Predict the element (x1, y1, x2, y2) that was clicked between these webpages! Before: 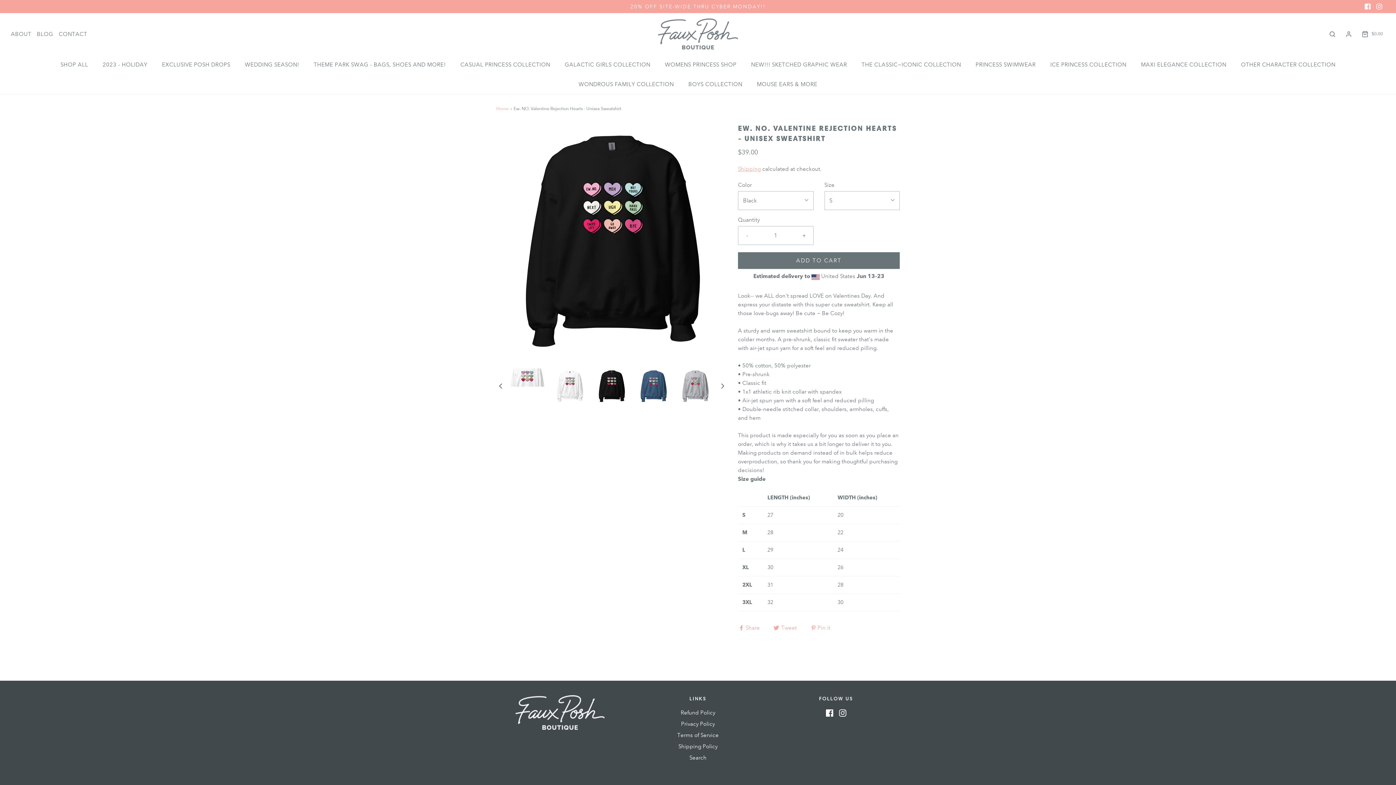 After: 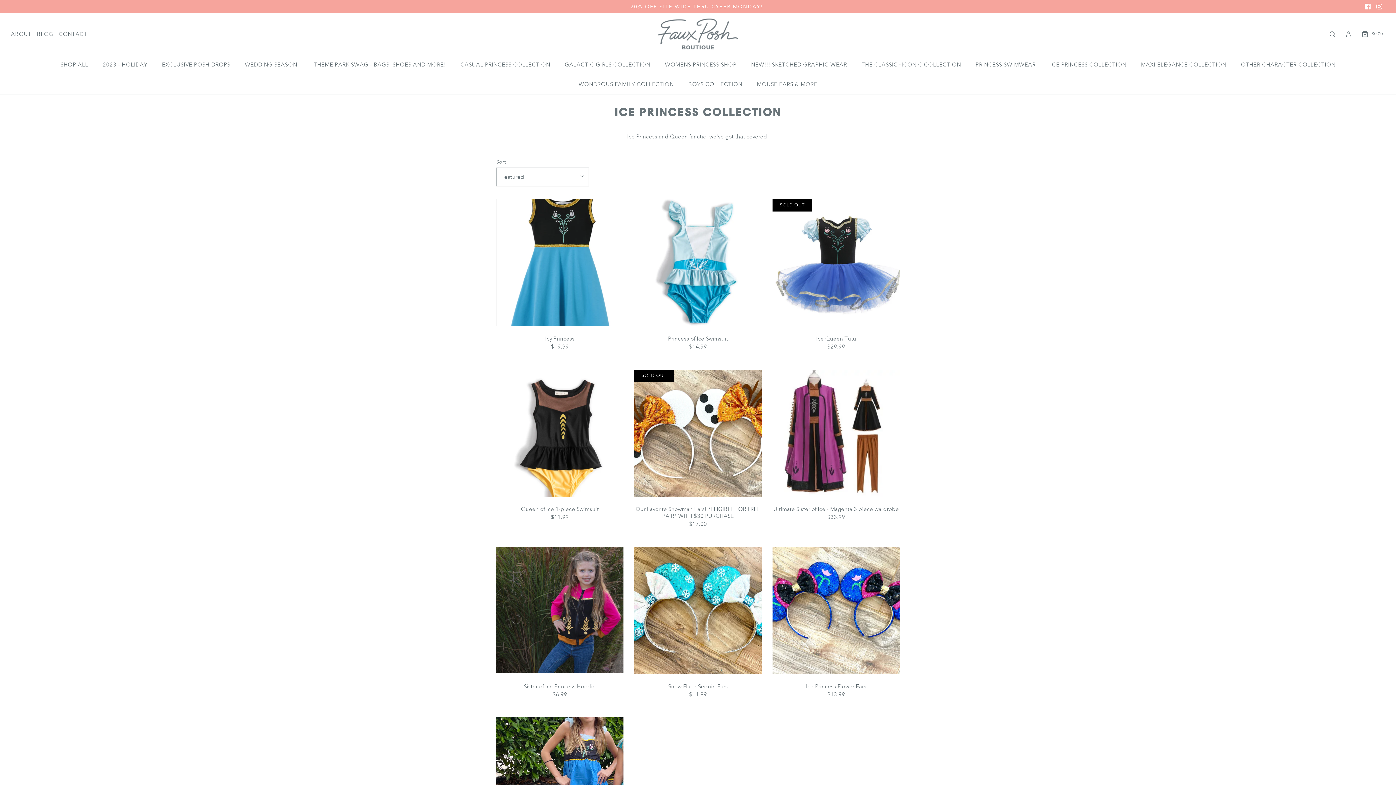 Action: label: ICE PRINCESS COLLECTION bbox: (1050, 56, 1126, 72)